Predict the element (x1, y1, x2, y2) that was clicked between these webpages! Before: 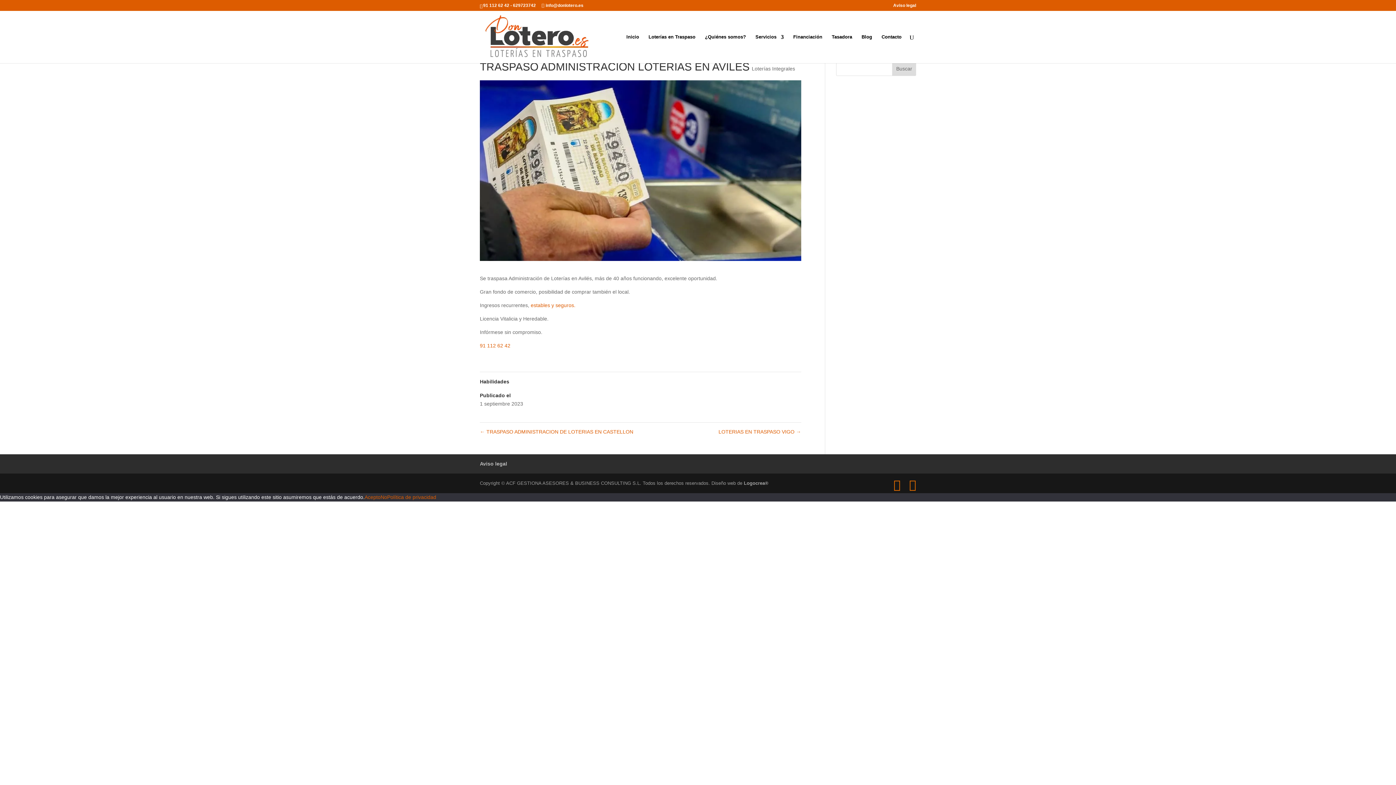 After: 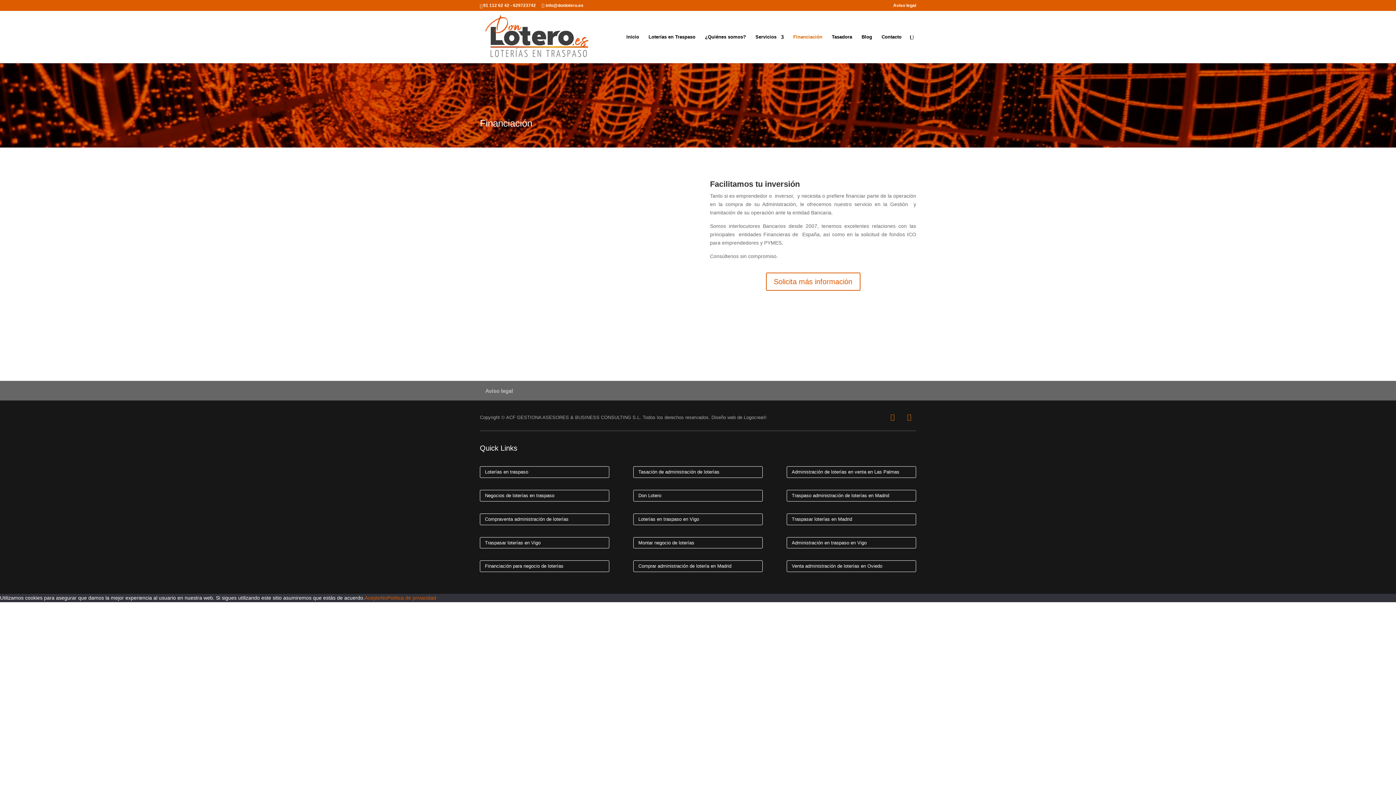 Action: label: Financiación bbox: (793, 34, 822, 63)